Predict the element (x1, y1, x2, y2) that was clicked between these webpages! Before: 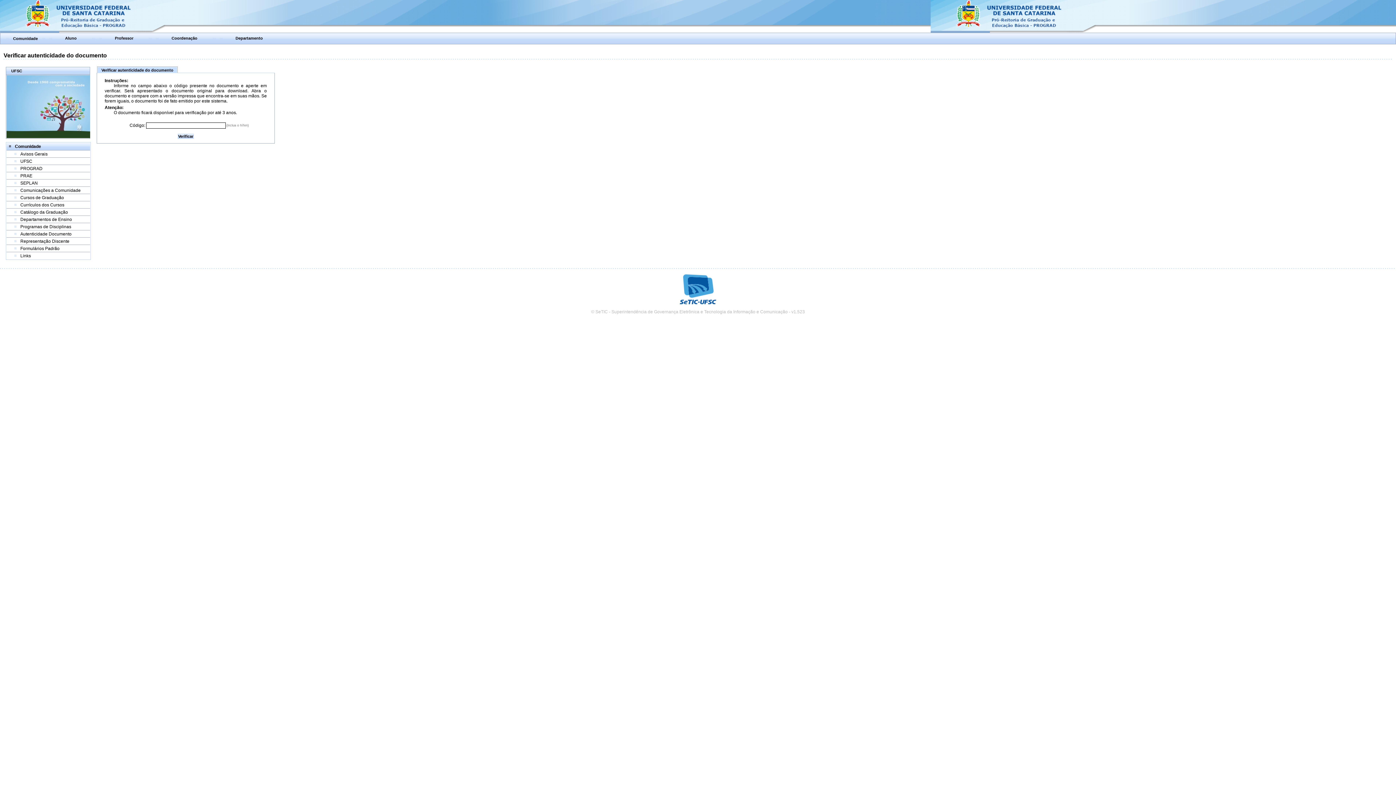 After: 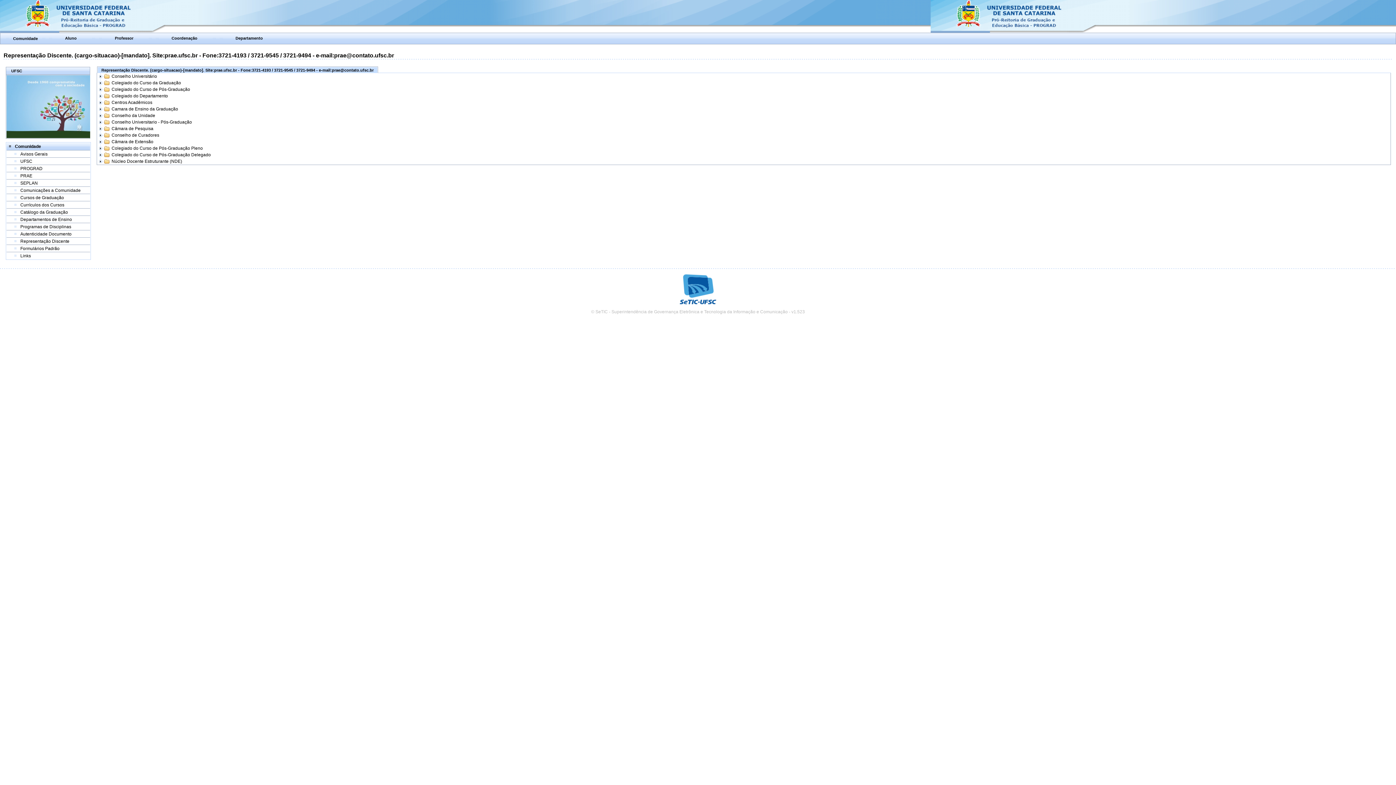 Action: bbox: (20, 238, 69, 244) label: Representação Discente